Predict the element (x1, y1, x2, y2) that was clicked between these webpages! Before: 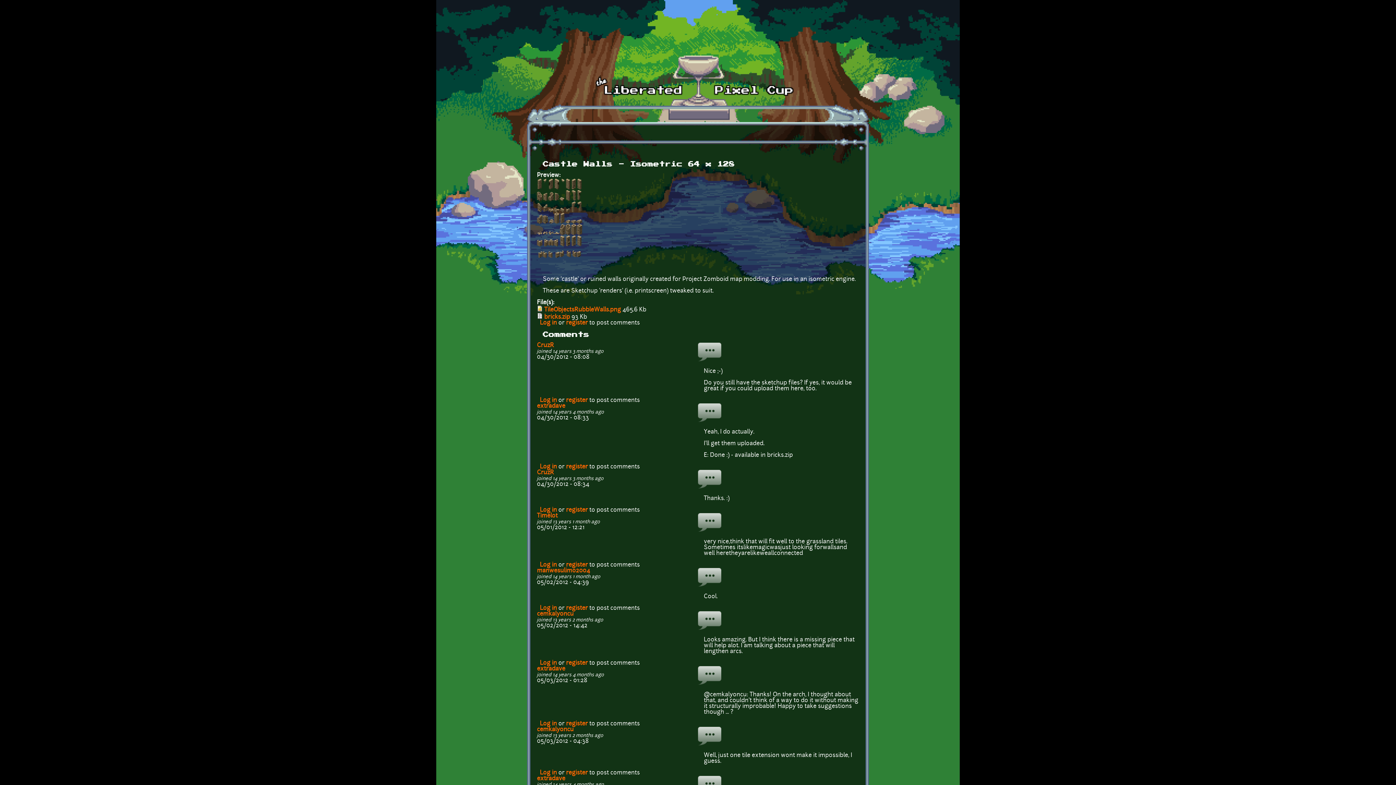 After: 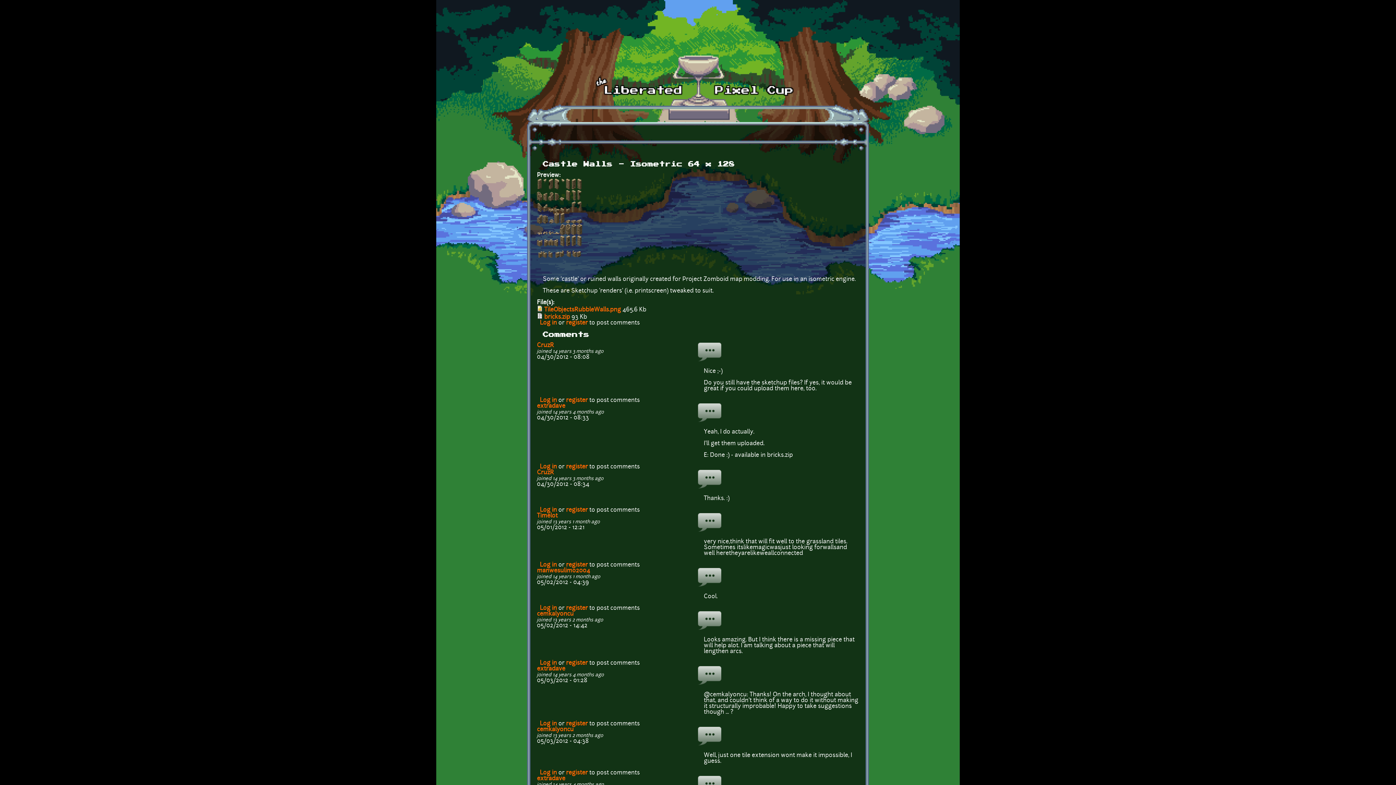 Action: bbox: (566, 660, 588, 666) label: register